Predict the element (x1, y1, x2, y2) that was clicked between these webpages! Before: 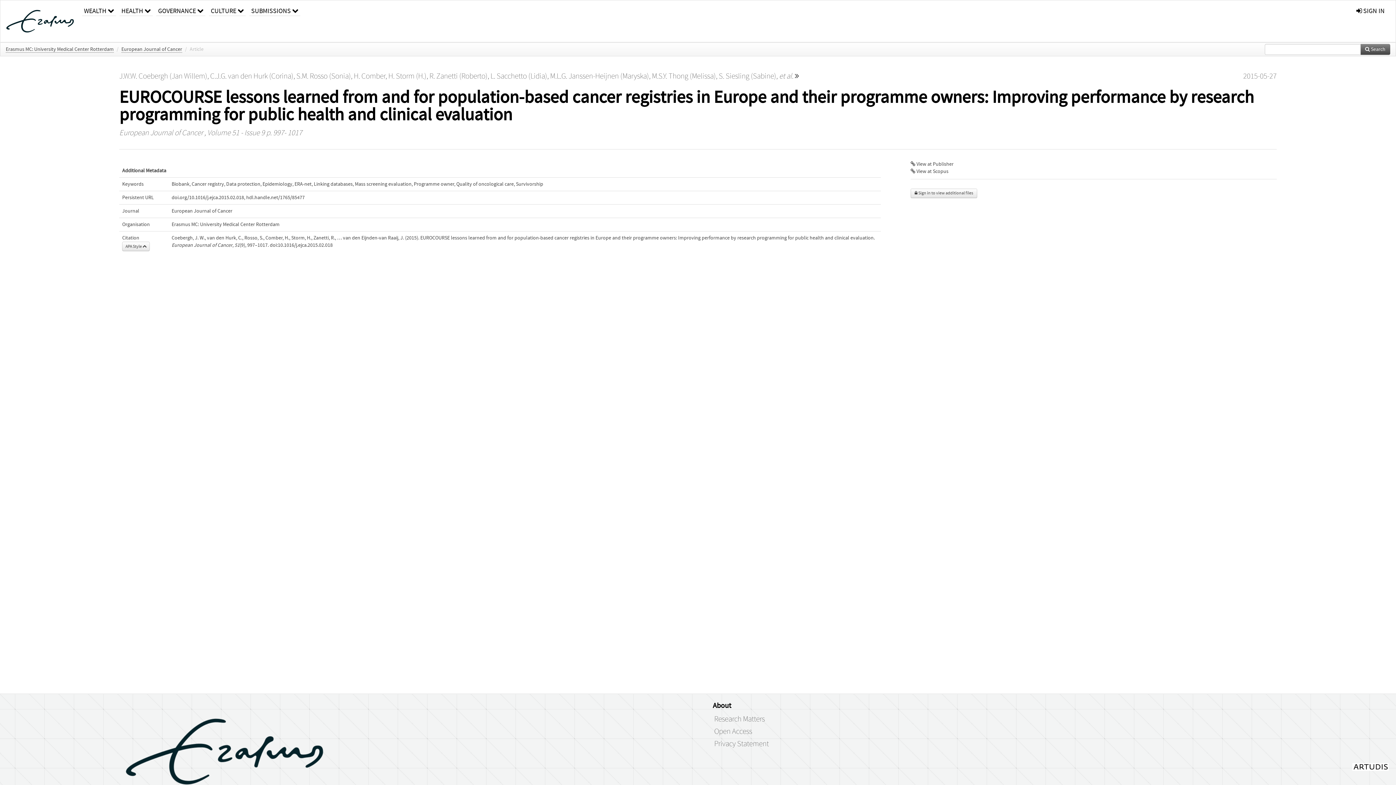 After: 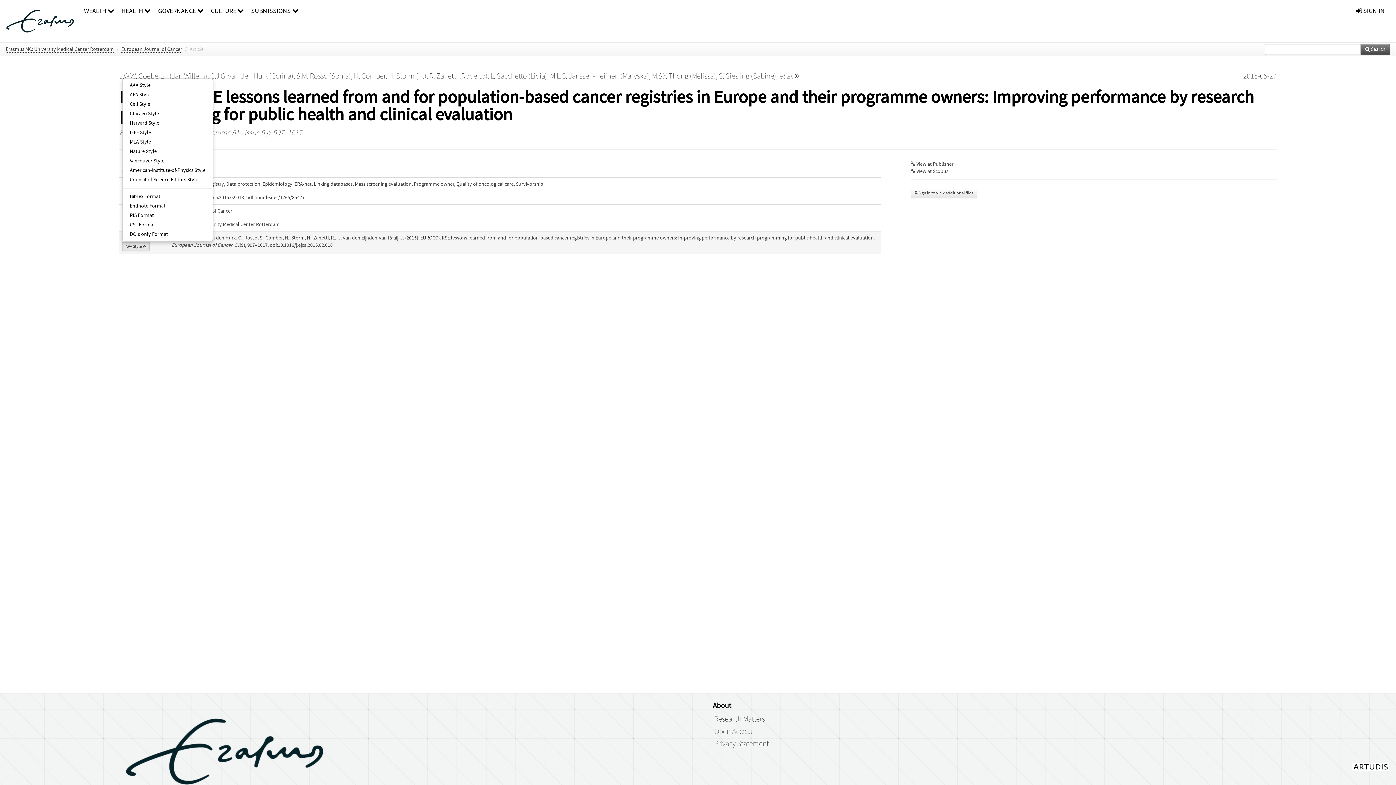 Action: bbox: (122, 241, 149, 251) label: APA Style 